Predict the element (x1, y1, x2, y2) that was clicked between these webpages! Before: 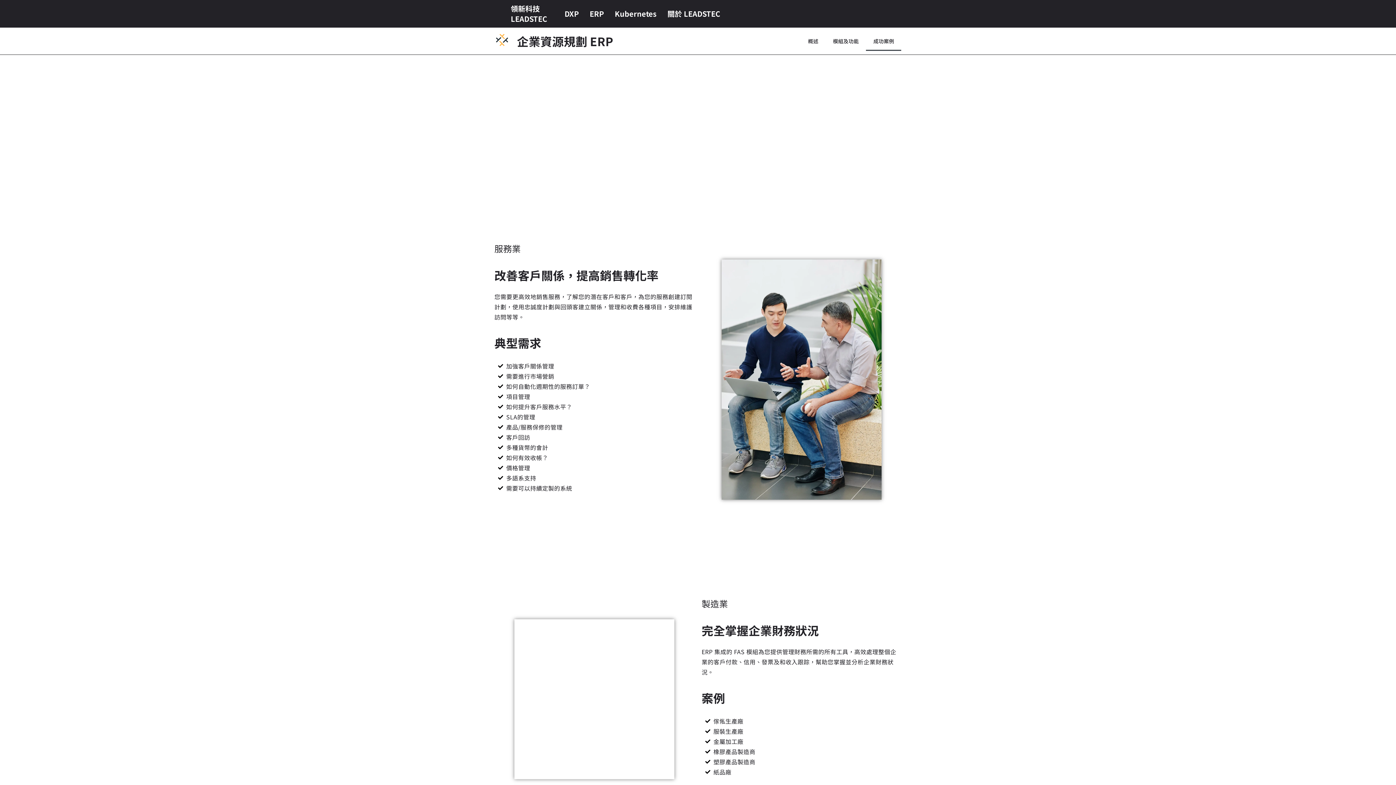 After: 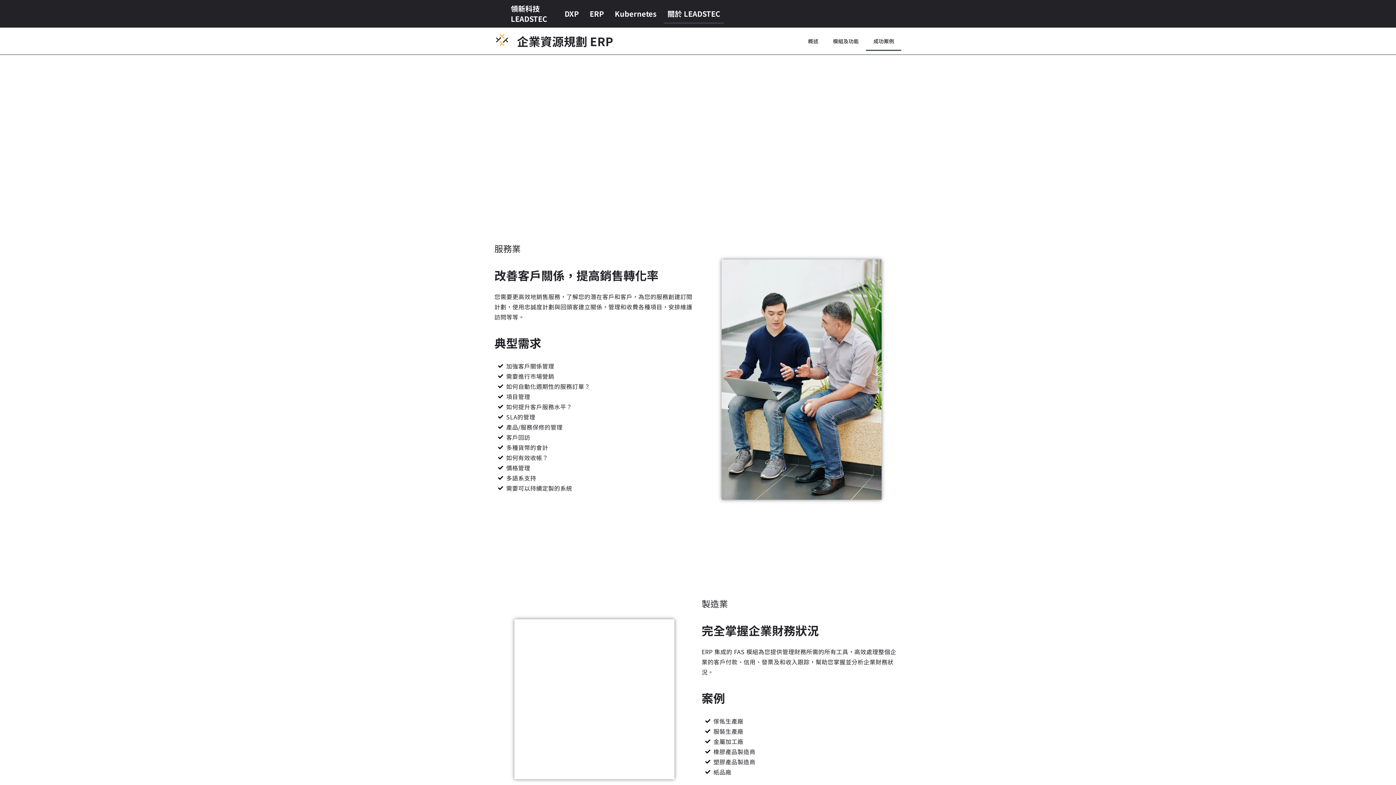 Action: label: 關於 LEADSTEC bbox: (664, 4, 724, 23)